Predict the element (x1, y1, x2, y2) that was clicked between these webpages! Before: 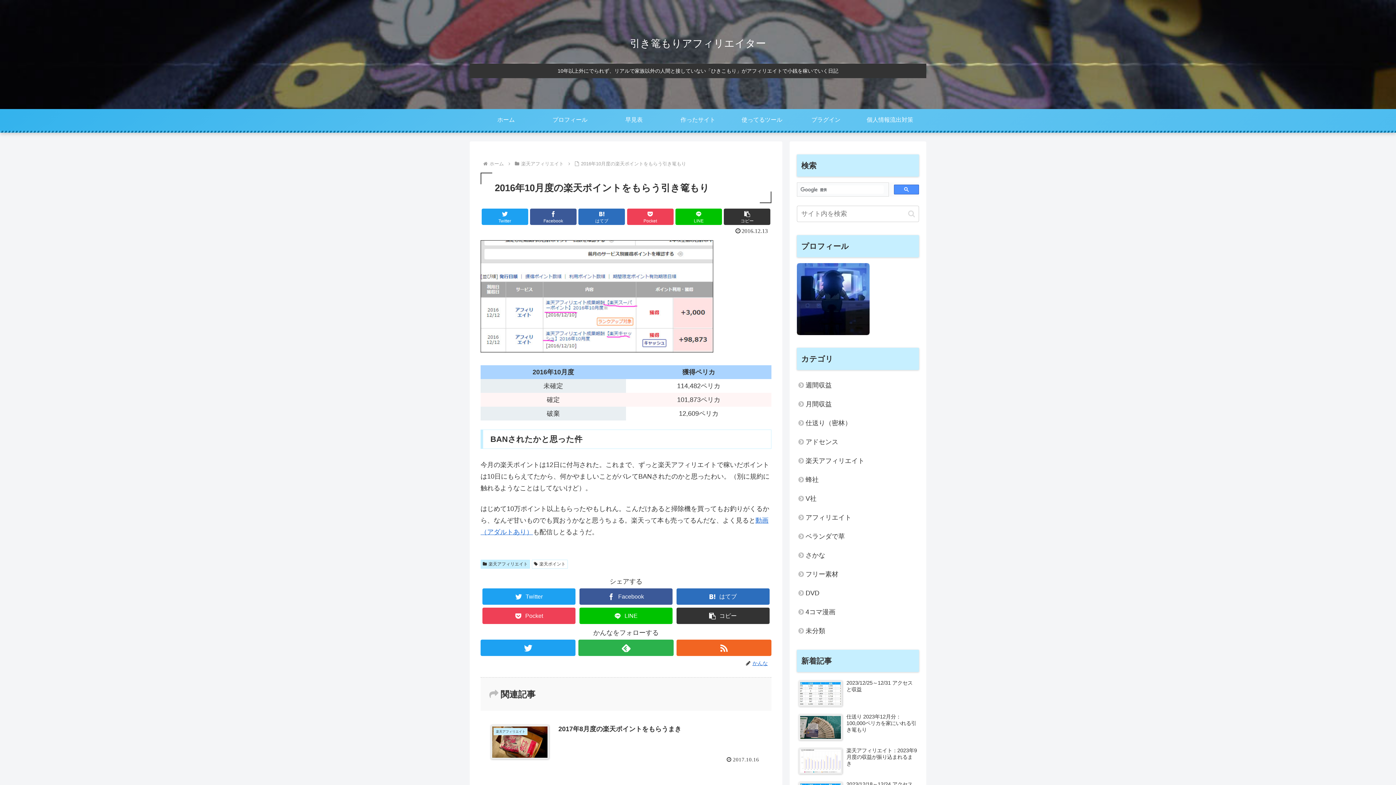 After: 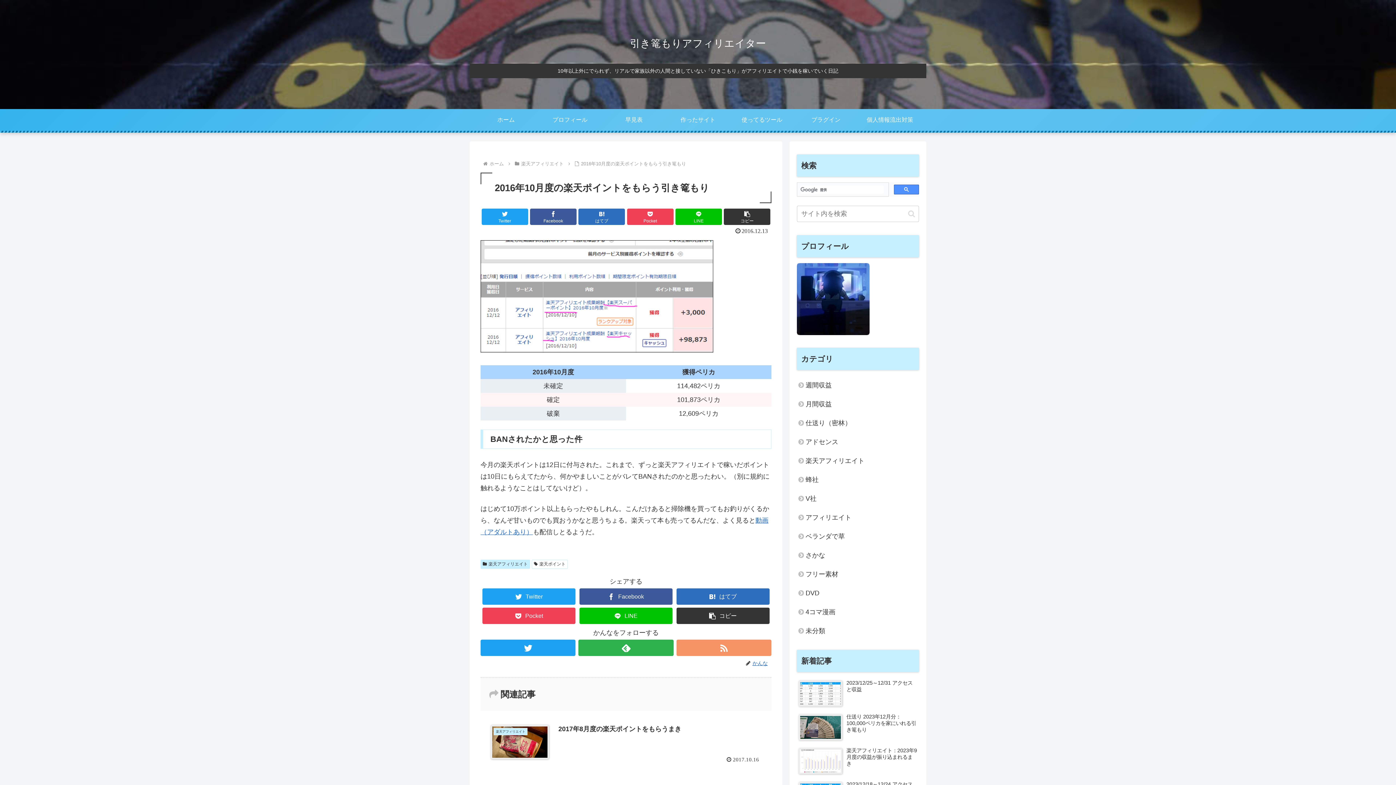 Action: bbox: (676, 640, 771, 656) label: RSSで更新情報を購読